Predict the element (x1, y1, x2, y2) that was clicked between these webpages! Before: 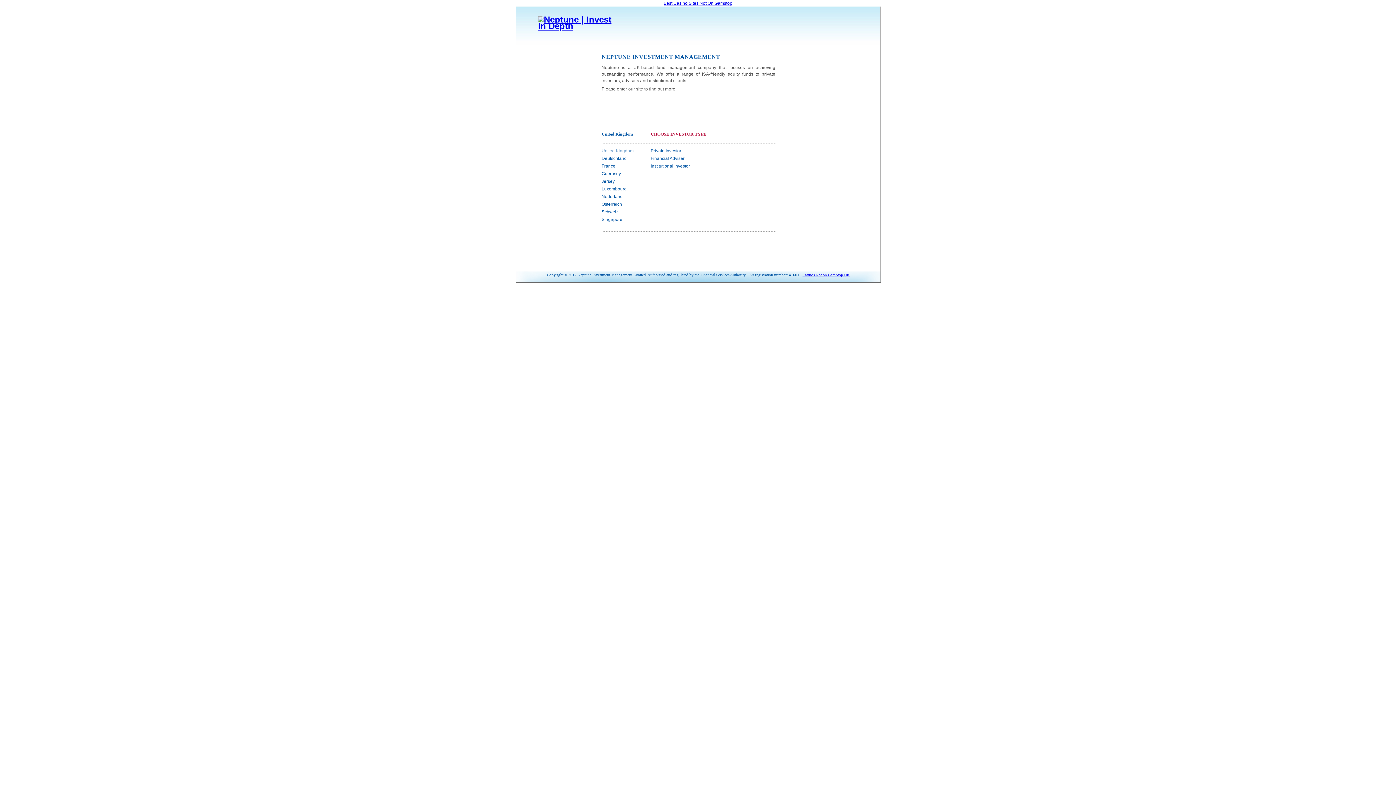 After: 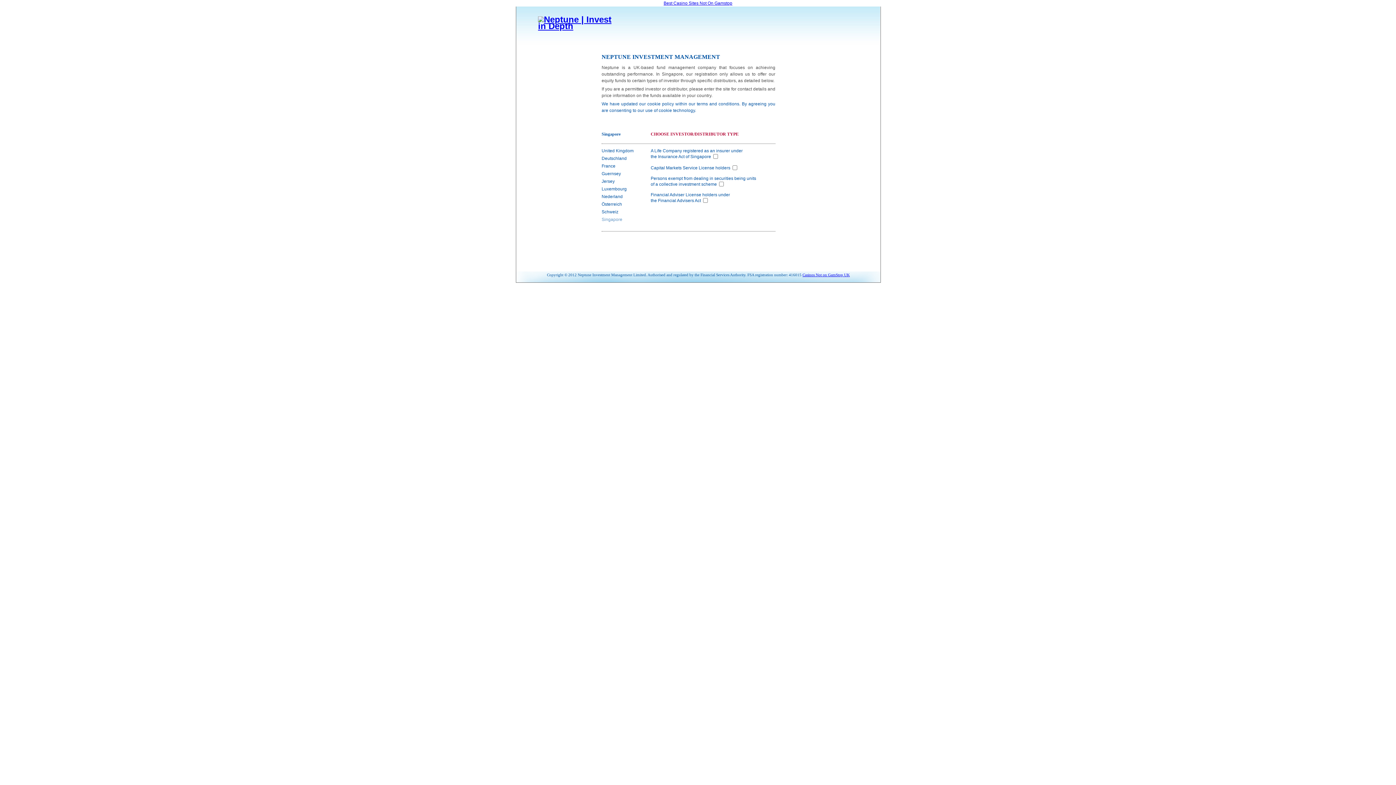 Action: label: Singapore bbox: (601, 216, 622, 222)